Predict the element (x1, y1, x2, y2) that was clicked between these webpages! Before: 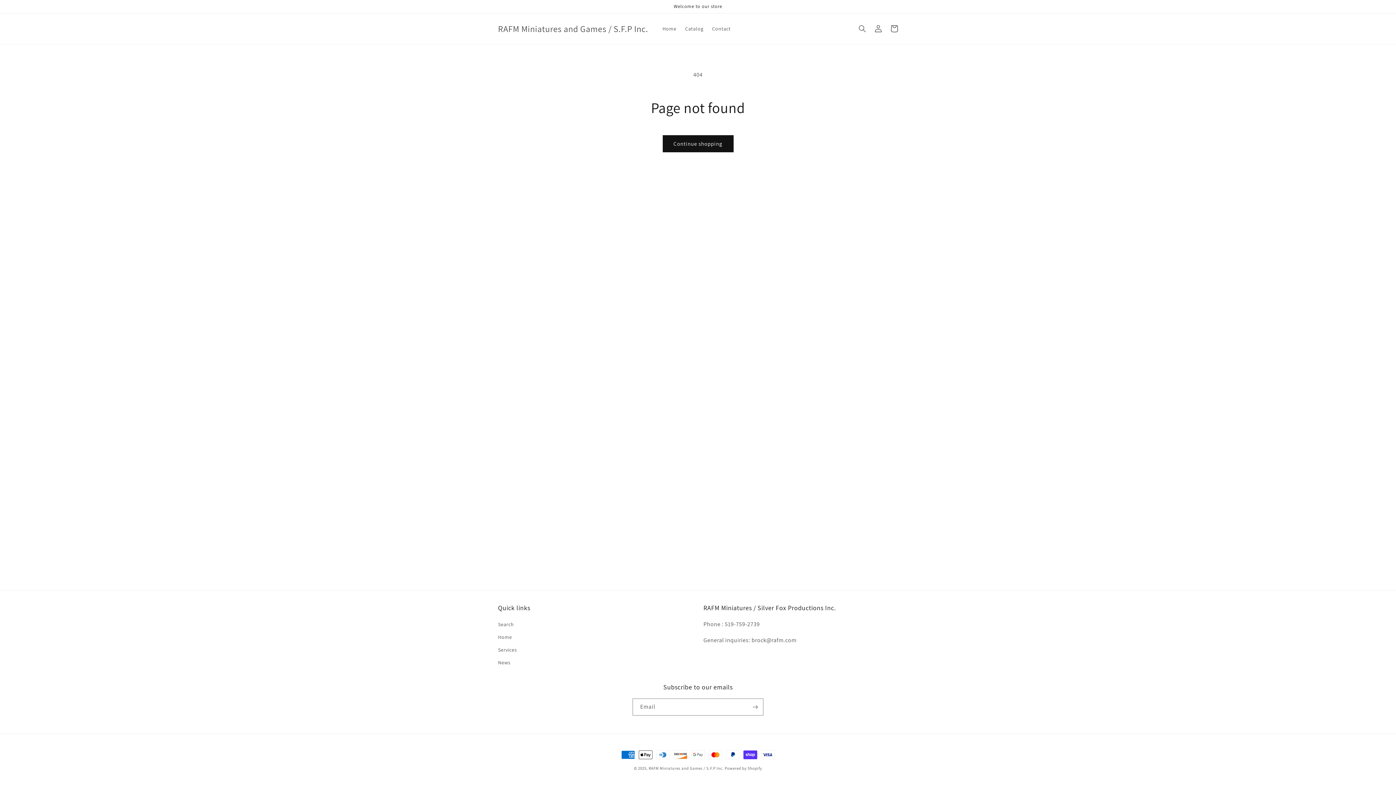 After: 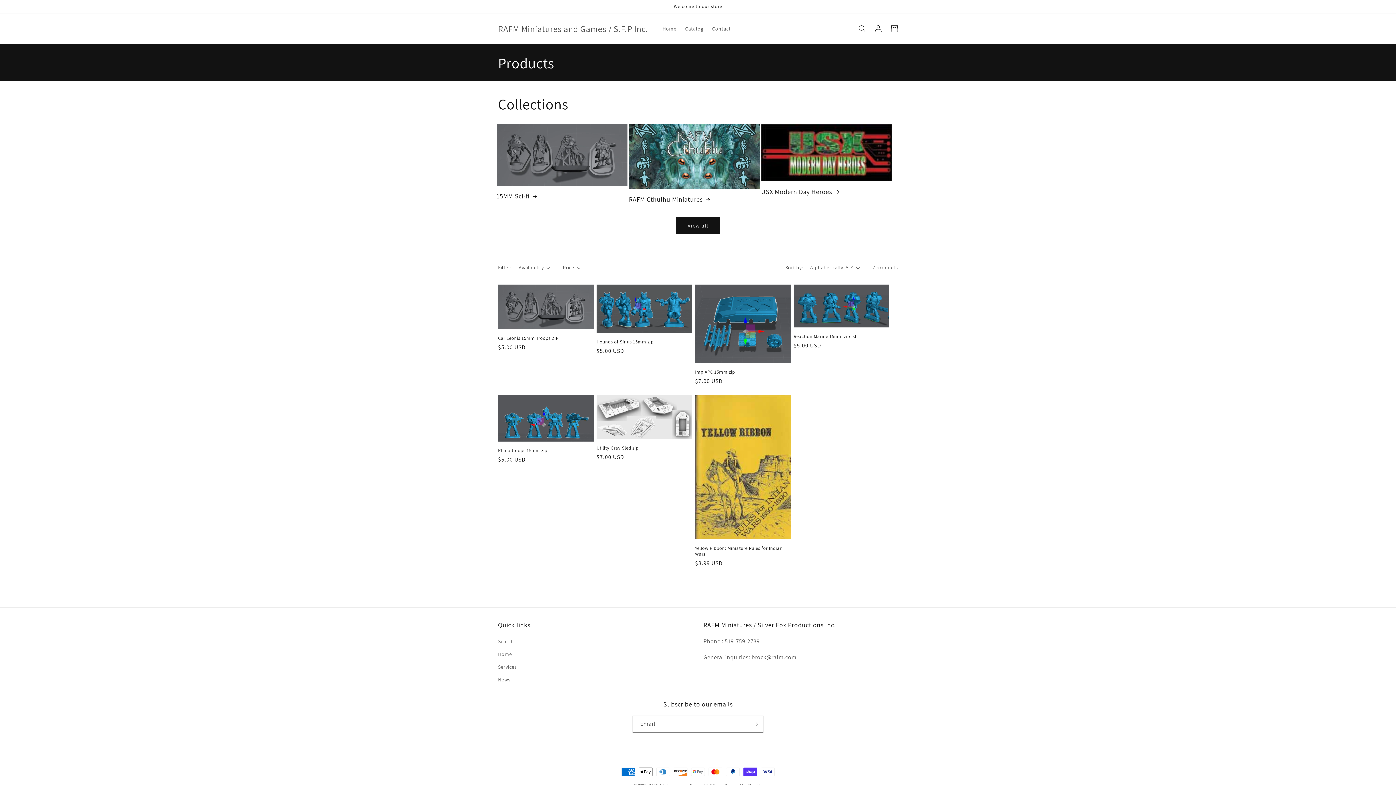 Action: label: Continue shopping bbox: (662, 135, 733, 152)